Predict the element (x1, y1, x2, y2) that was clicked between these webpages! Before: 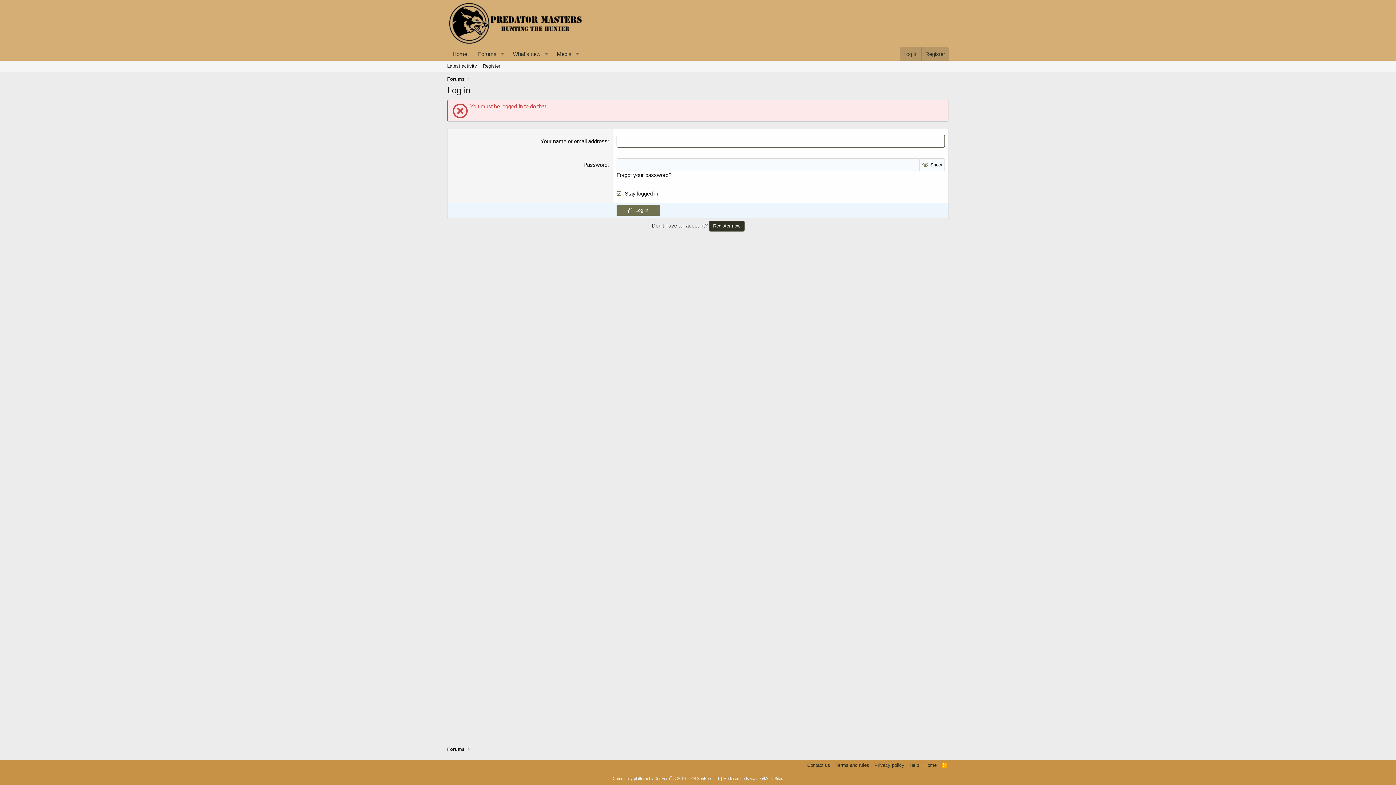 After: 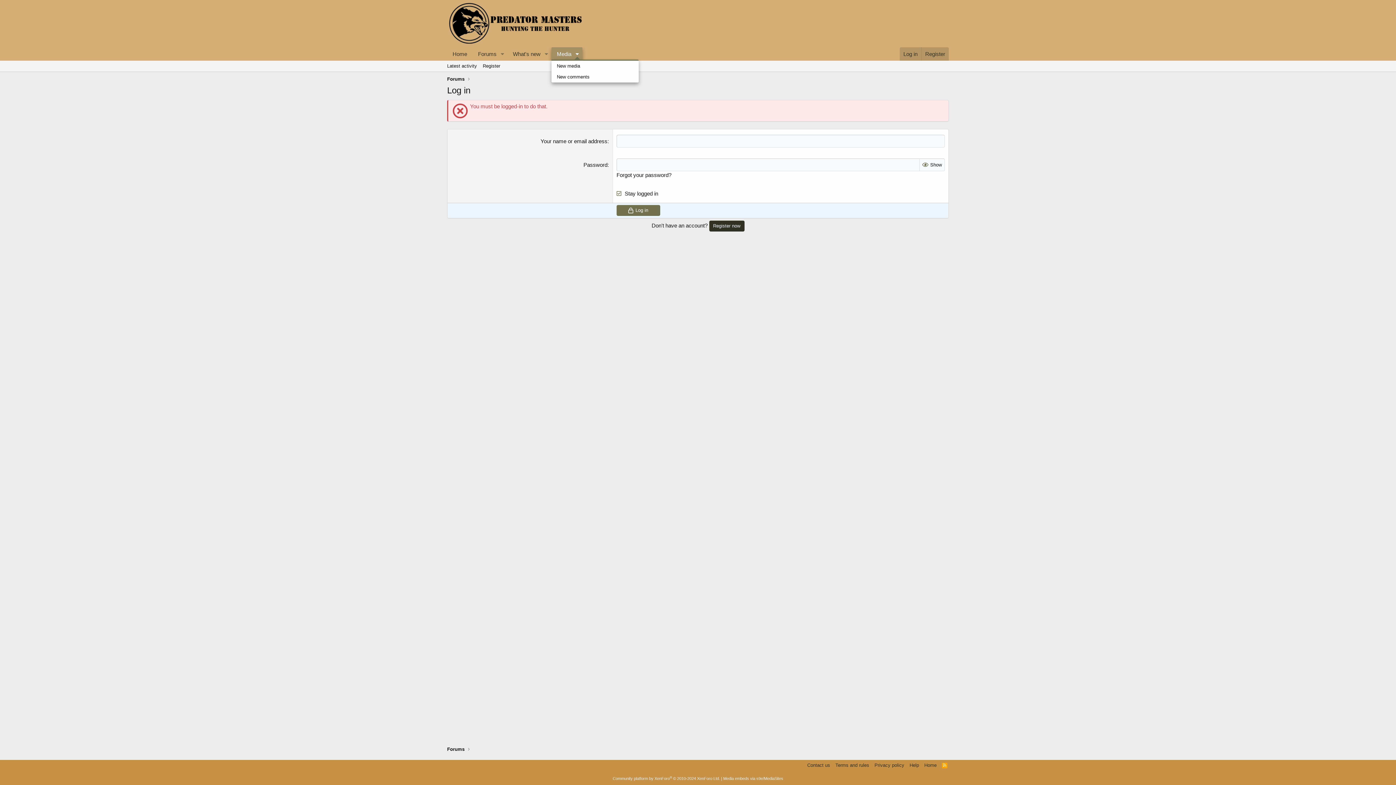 Action: bbox: (572, 47, 582, 60) label: Toggle expanded